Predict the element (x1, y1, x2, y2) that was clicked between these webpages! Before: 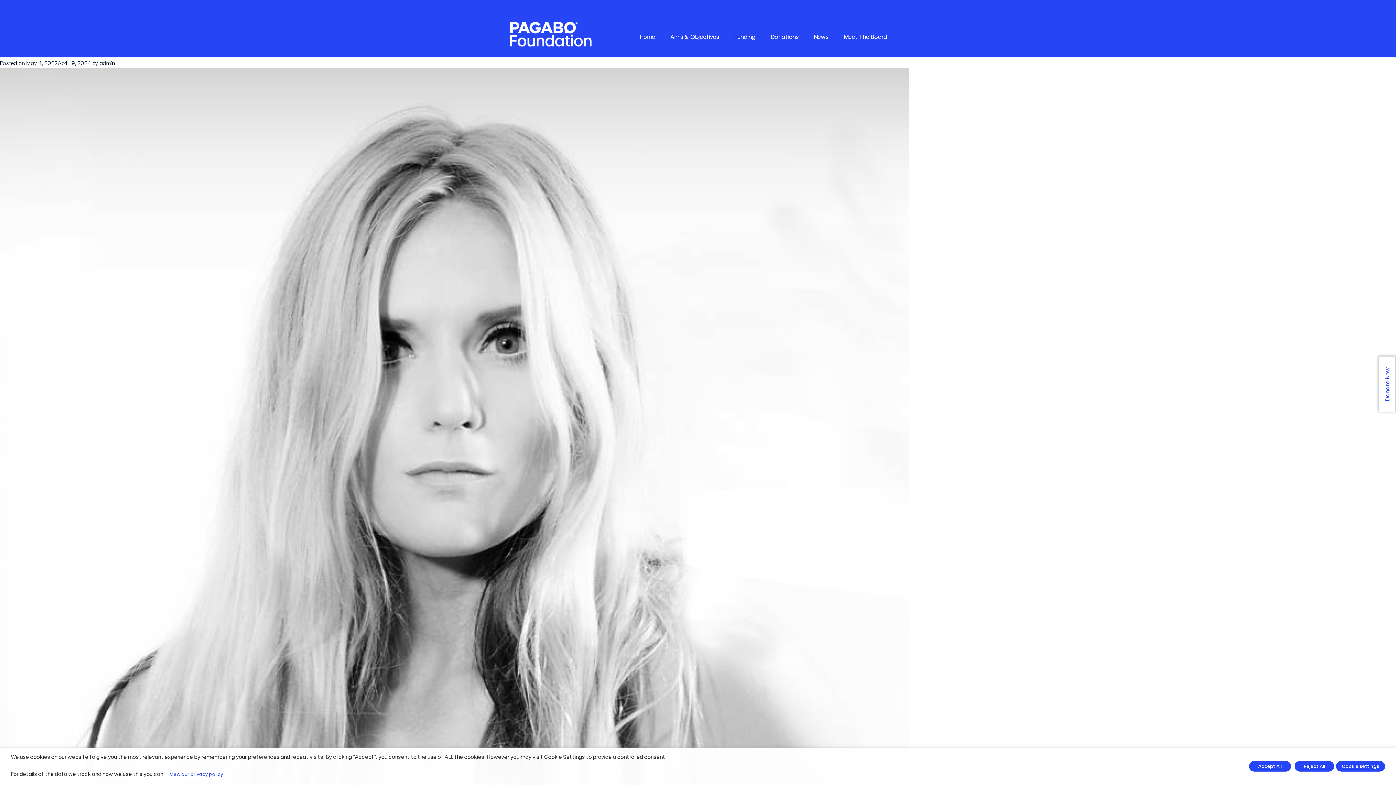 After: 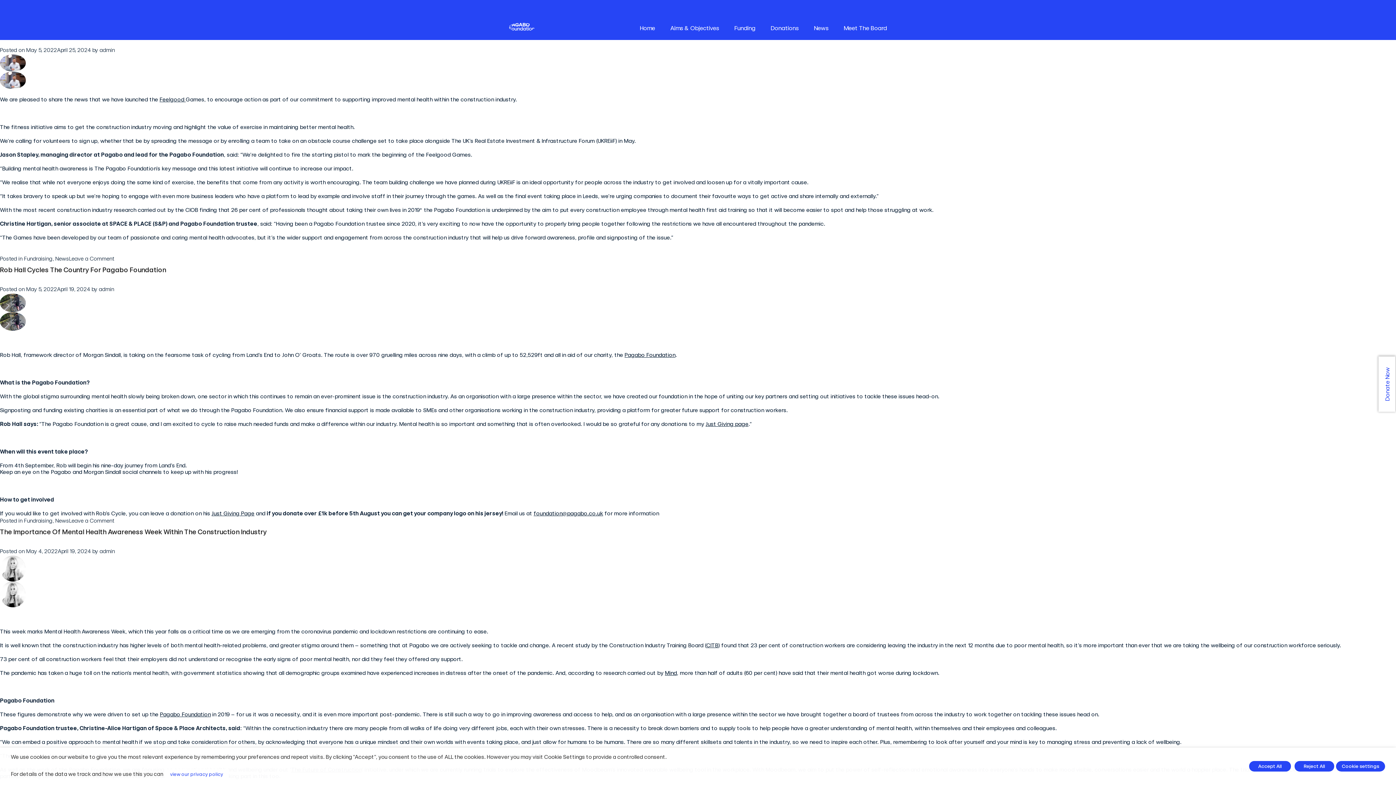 Action: label: admin bbox: (99, 60, 114, 66)